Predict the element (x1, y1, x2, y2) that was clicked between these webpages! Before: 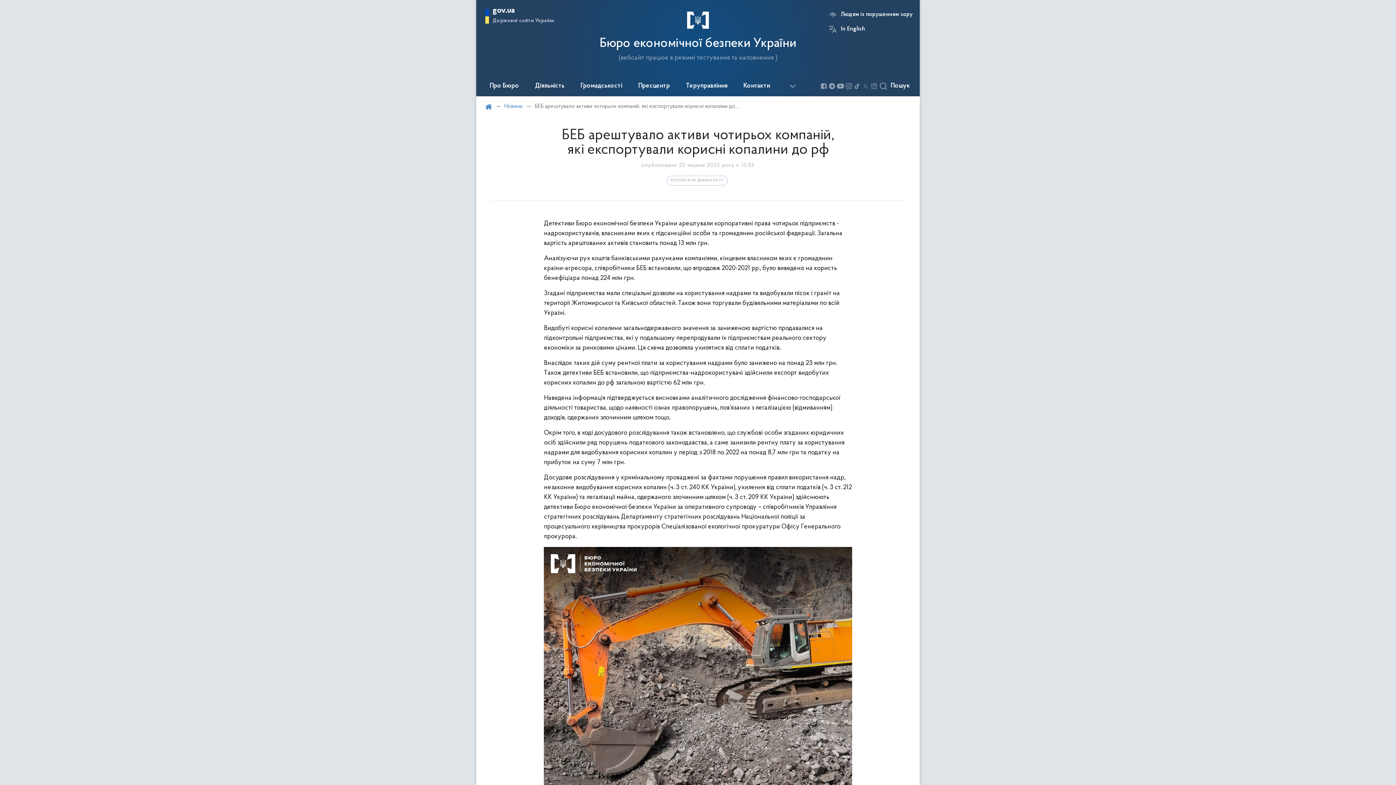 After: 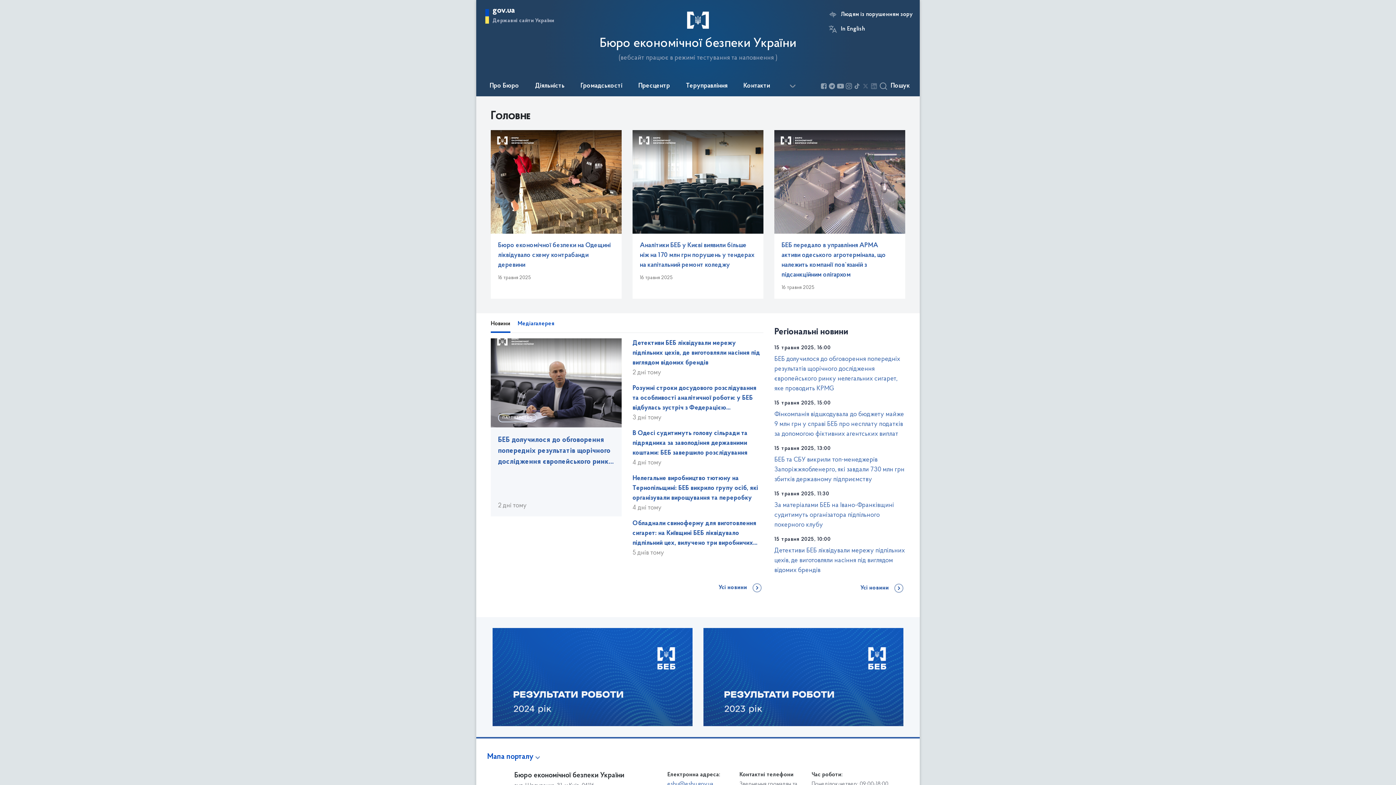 Action: label: Бюро економічної безпеки України
(вебсайт працює в режимі тестування та наповнення ) bbox: (597, 9, 799, 61)